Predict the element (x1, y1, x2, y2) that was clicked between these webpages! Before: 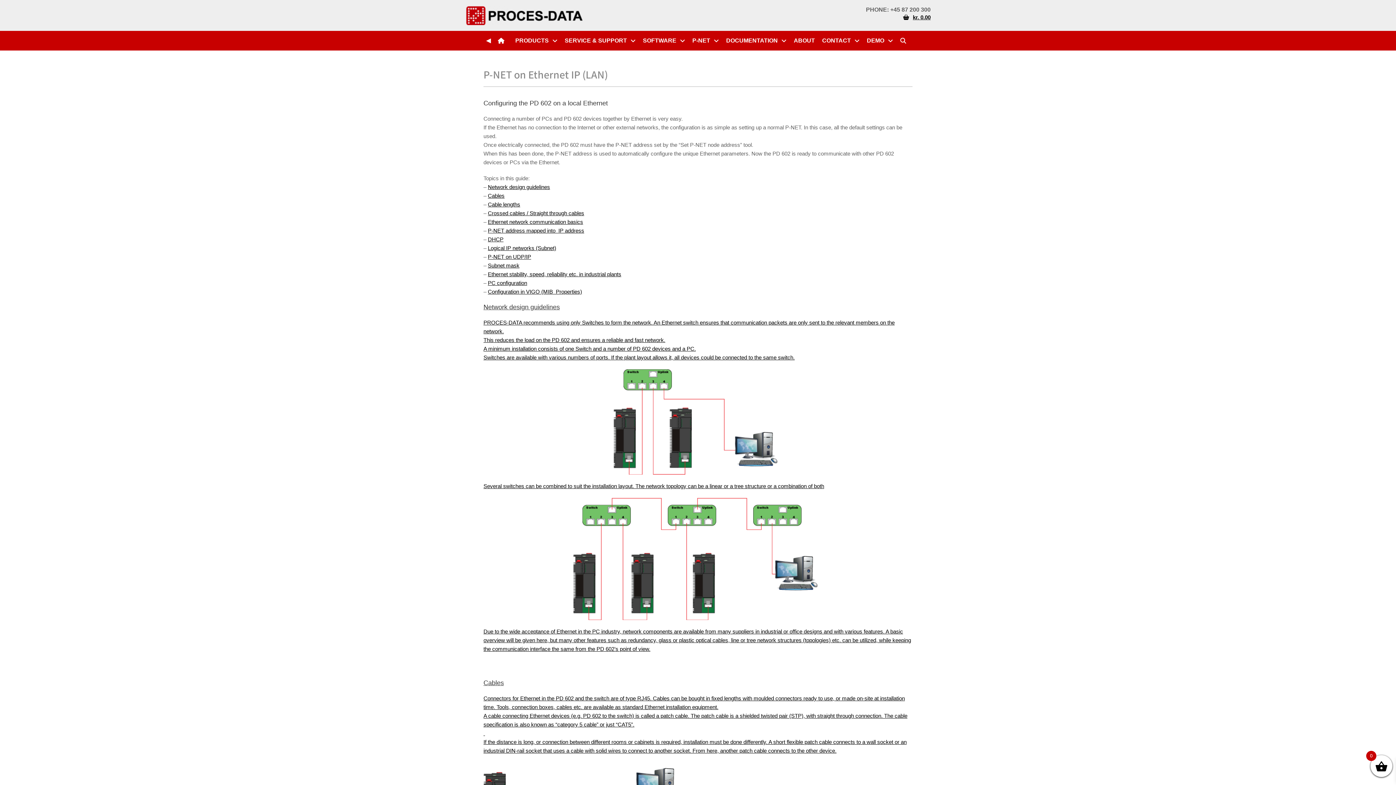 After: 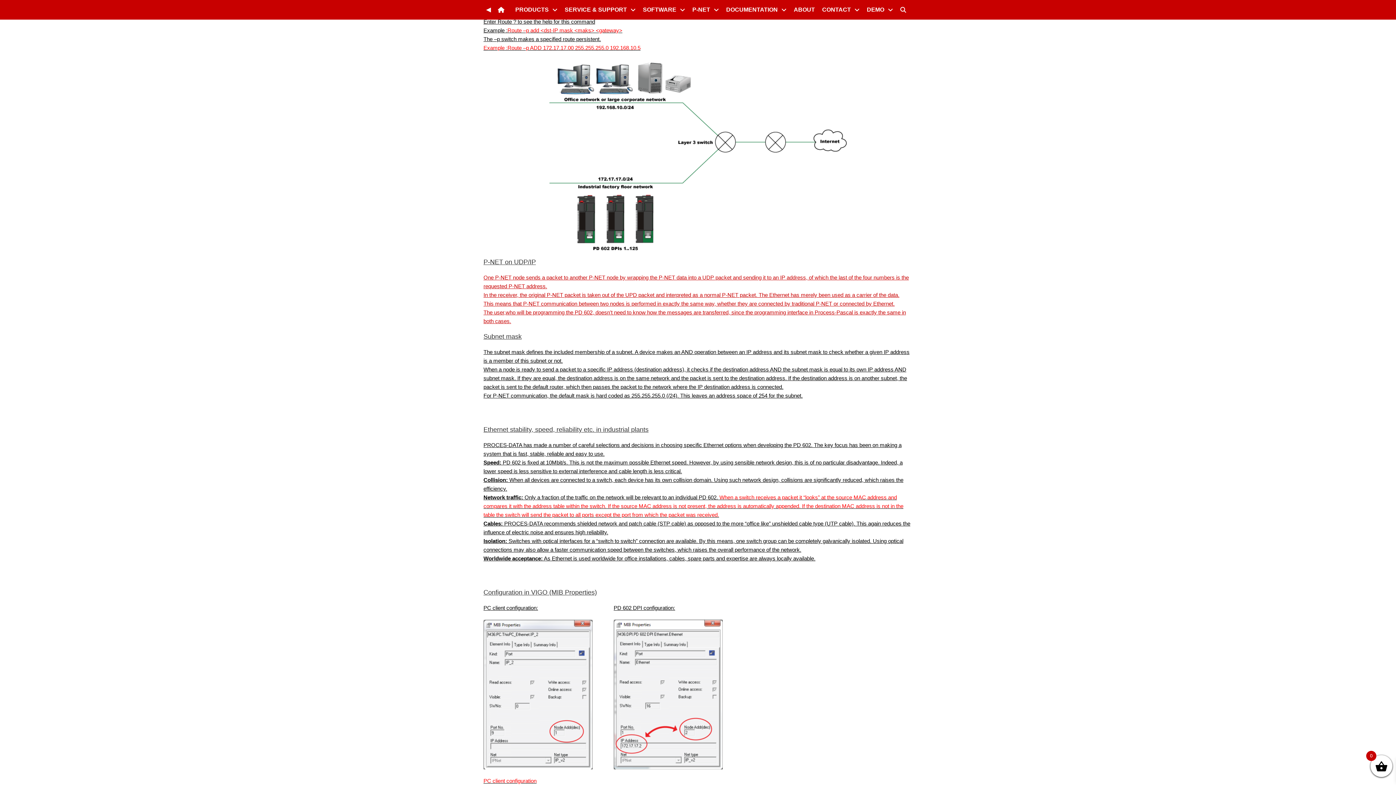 Action: label: Configuration in VIGO (MIB  Properties) bbox: (488, 288, 582, 294)